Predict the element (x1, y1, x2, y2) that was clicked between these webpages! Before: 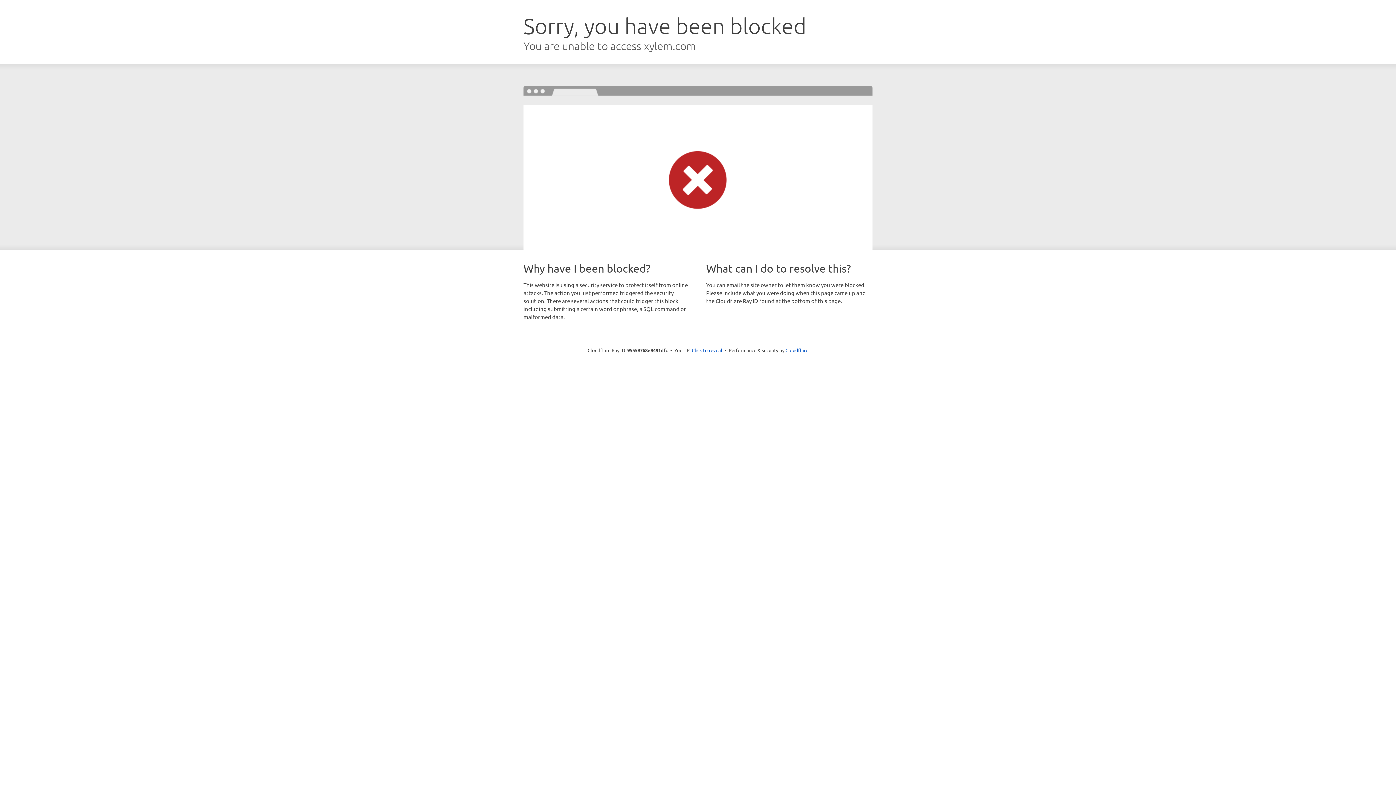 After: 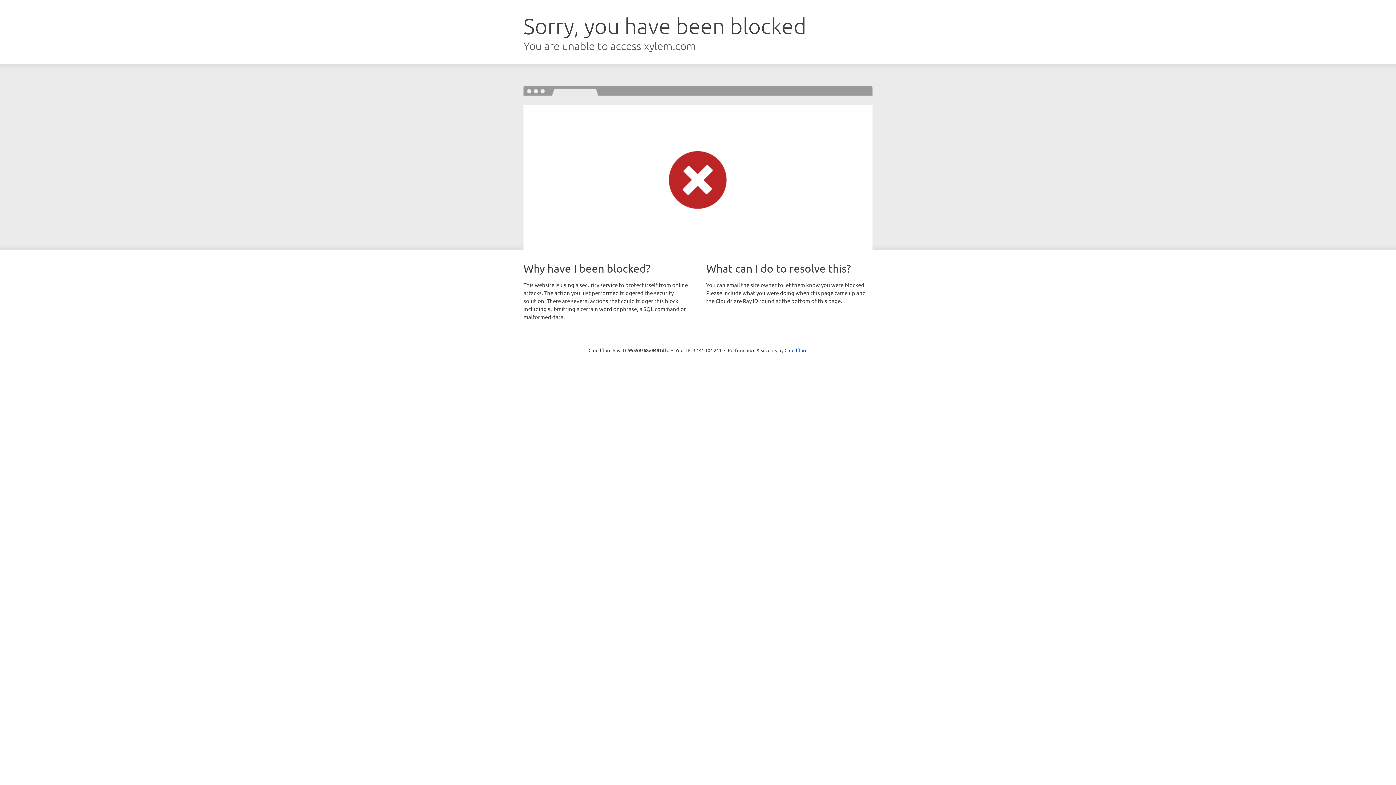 Action: bbox: (692, 346, 722, 353) label: Click to reveal